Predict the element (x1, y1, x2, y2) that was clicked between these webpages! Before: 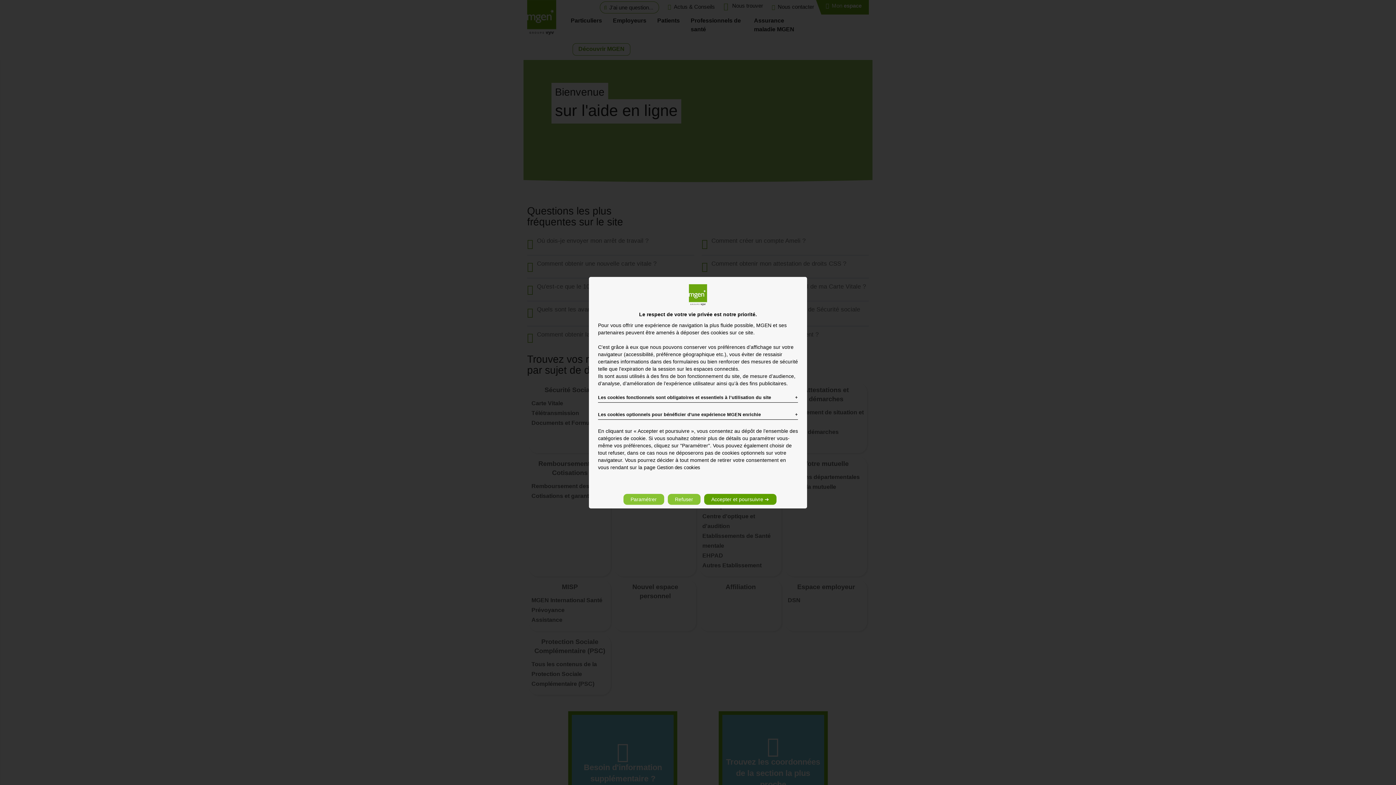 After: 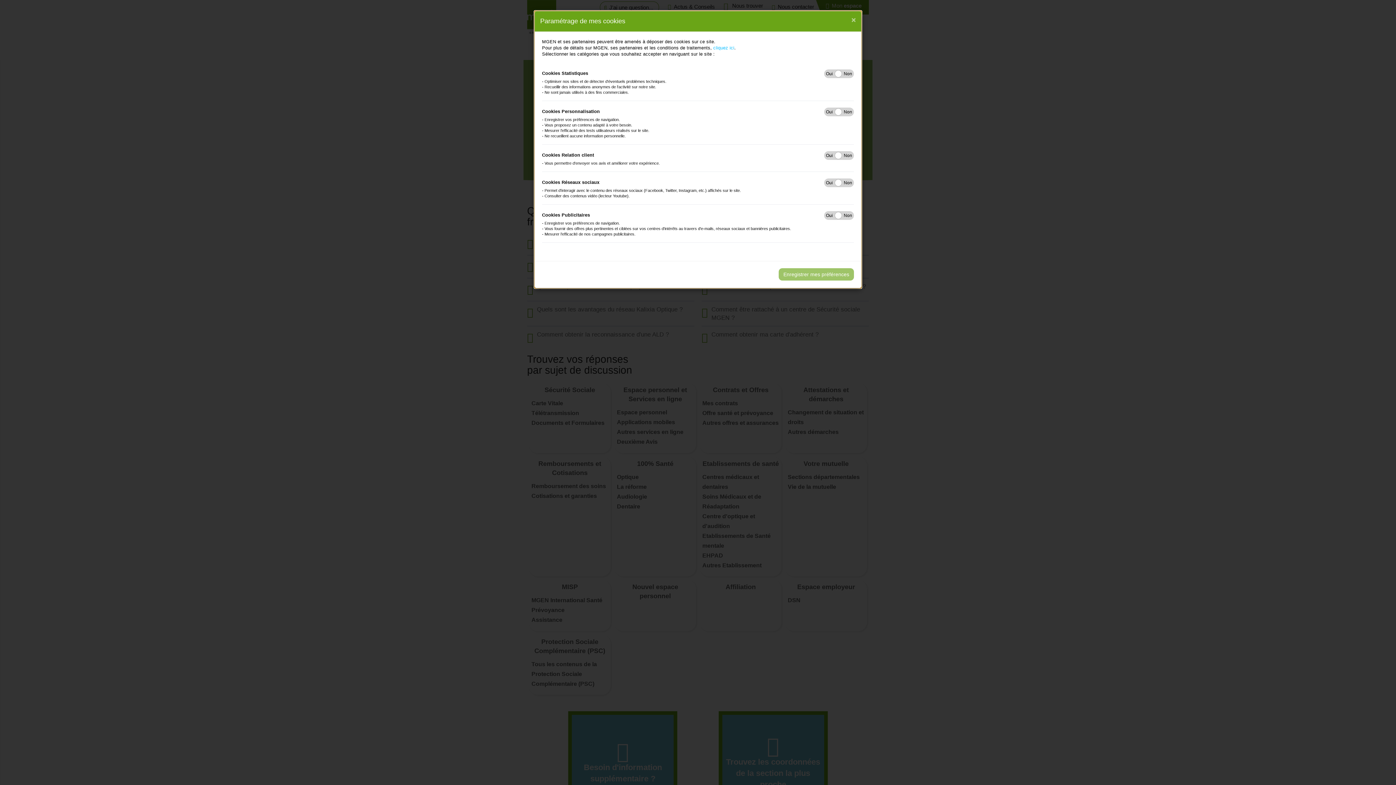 Action: label: Paramétrer bbox: (623, 494, 664, 505)